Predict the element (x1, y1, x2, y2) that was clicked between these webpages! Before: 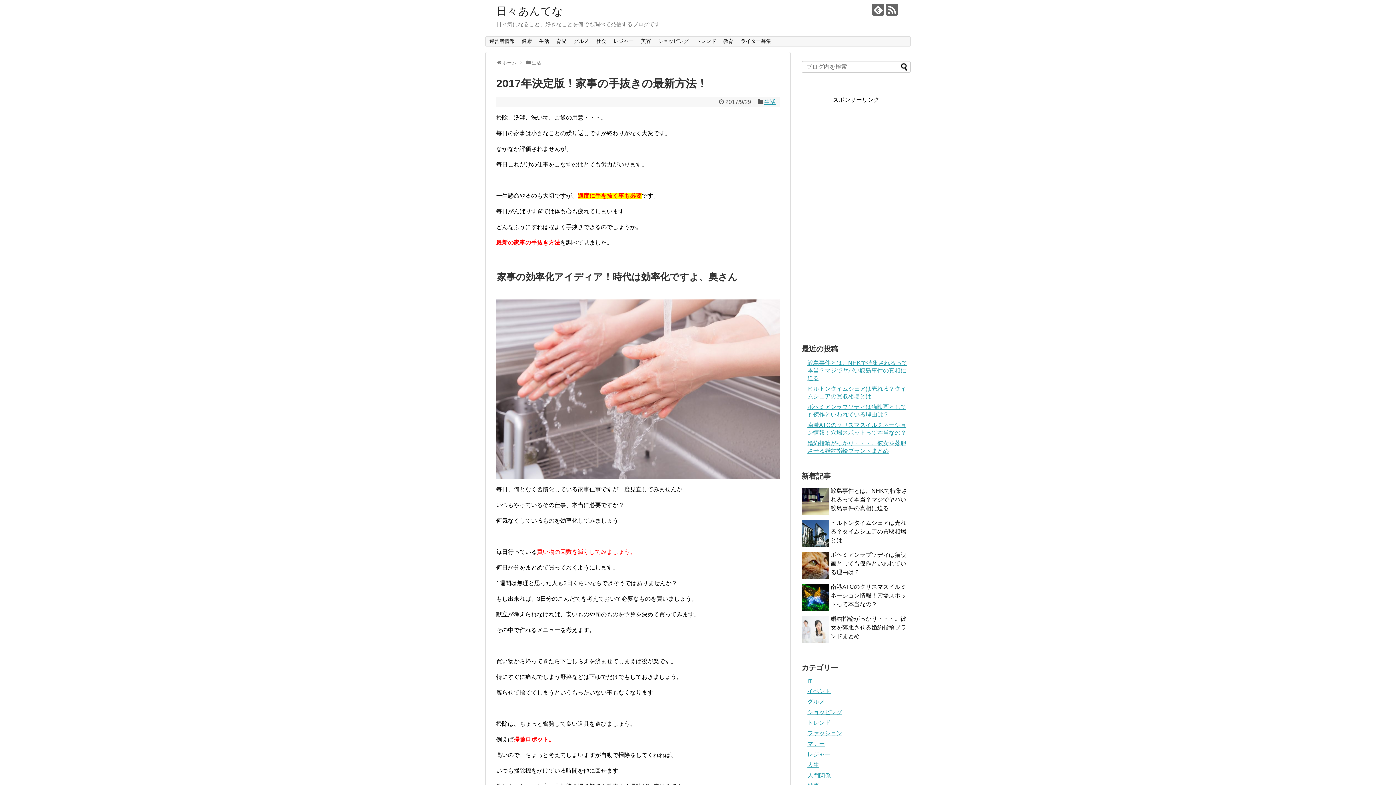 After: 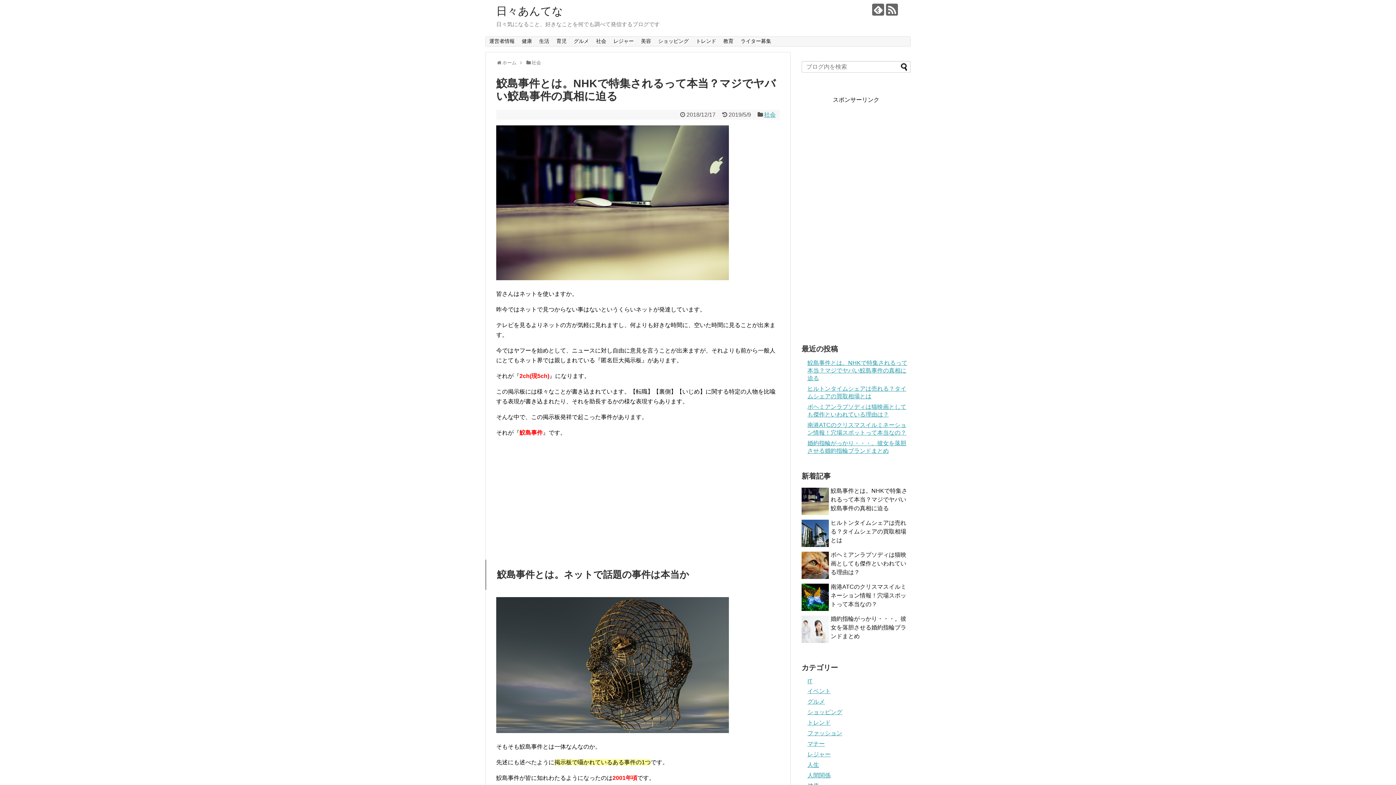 Action: label: 鮫島事件とは。NHKで特集されるって本当？マジでヤバい鮫島事件の真相に迫る bbox: (807, 360, 907, 381)